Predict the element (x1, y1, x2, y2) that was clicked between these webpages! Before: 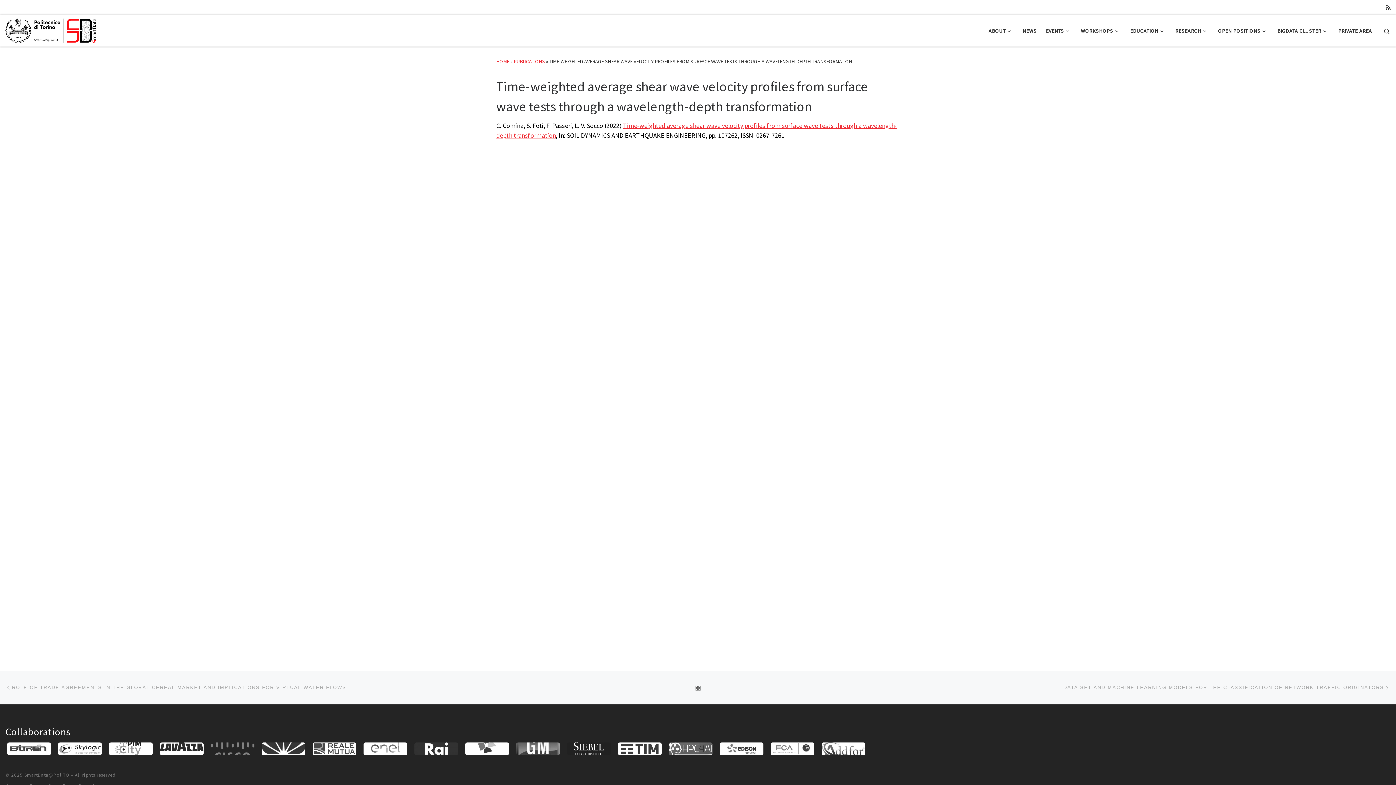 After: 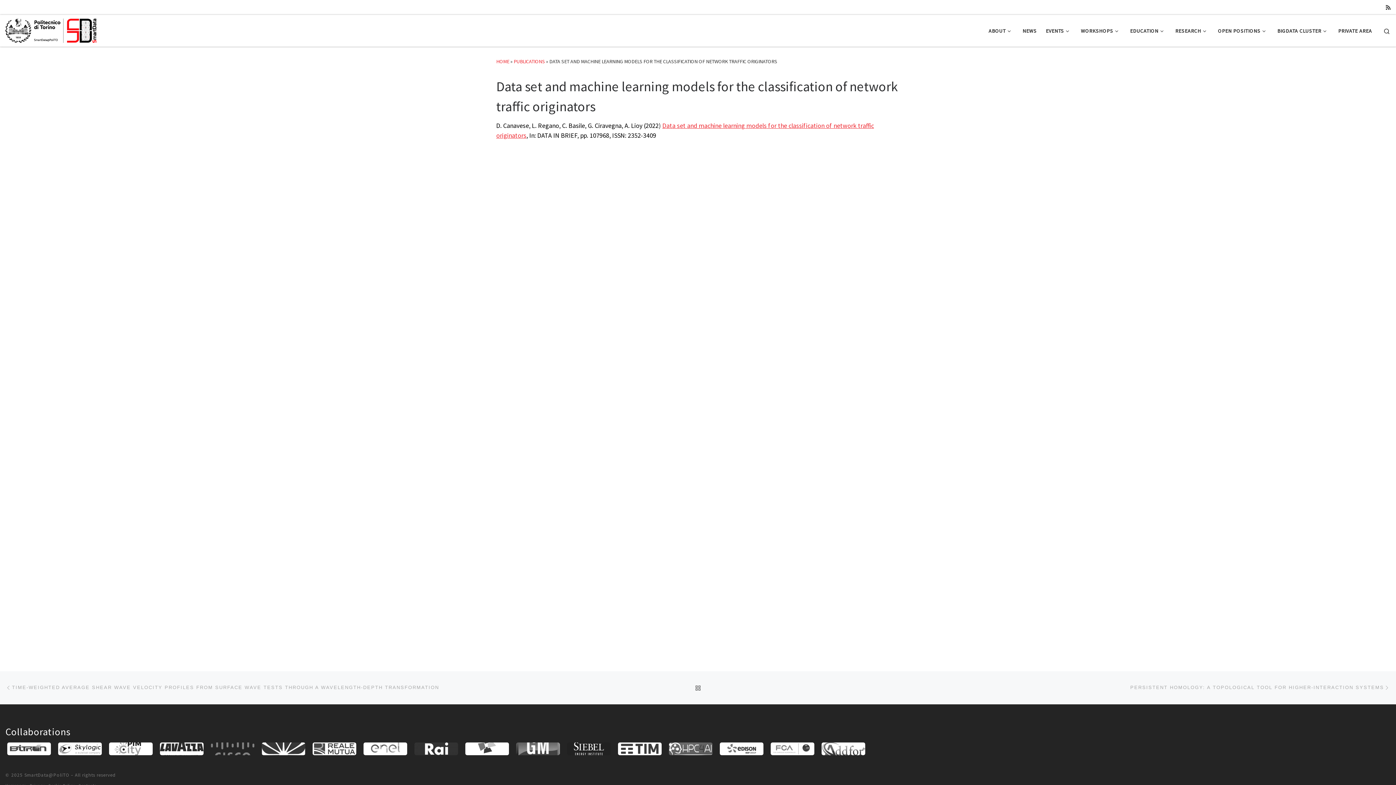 Action: label: DATA SET AND MACHINE LEARNING MODELS FOR THE CLASSIFICATION OF NETWORK TRAFFIC ORIGINATORS bbox: (1063, 678, 1390, 697)